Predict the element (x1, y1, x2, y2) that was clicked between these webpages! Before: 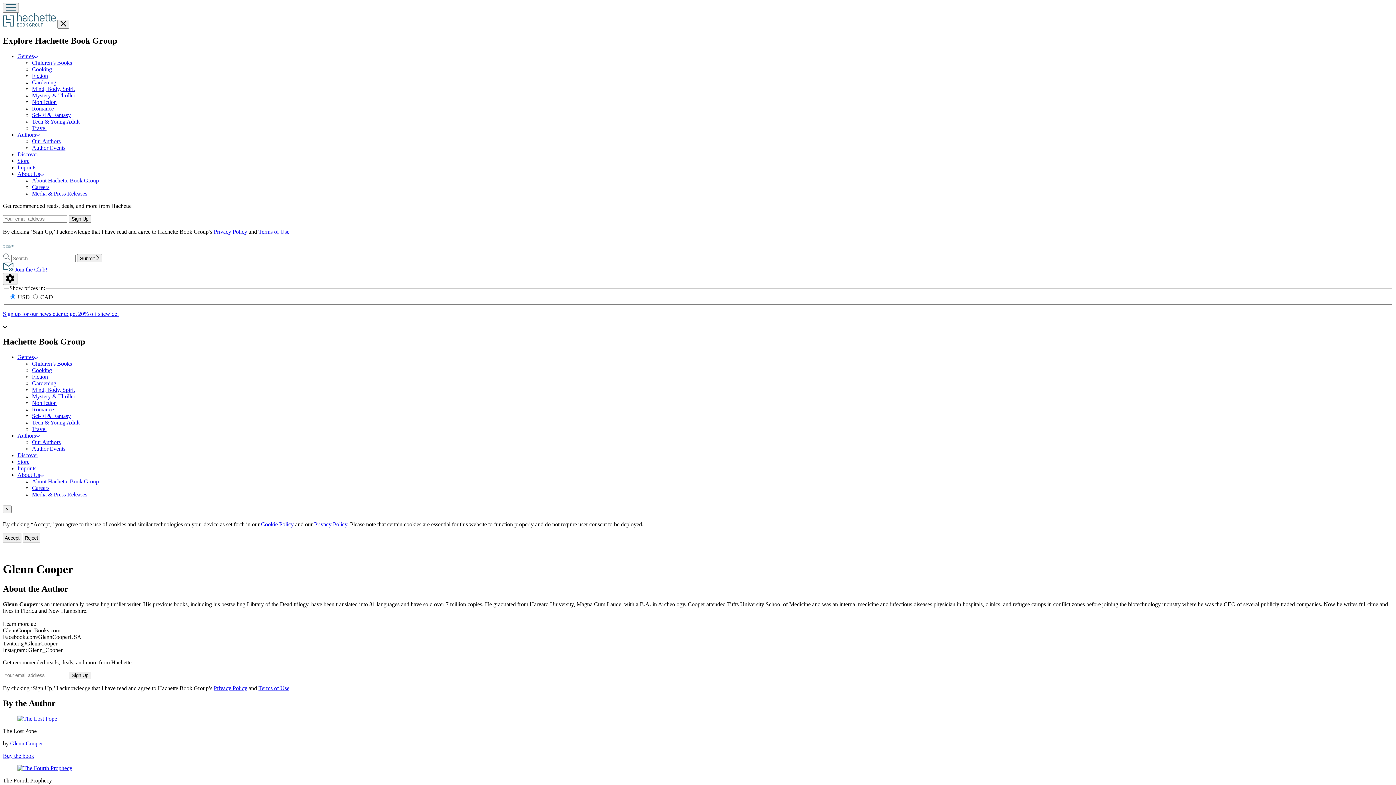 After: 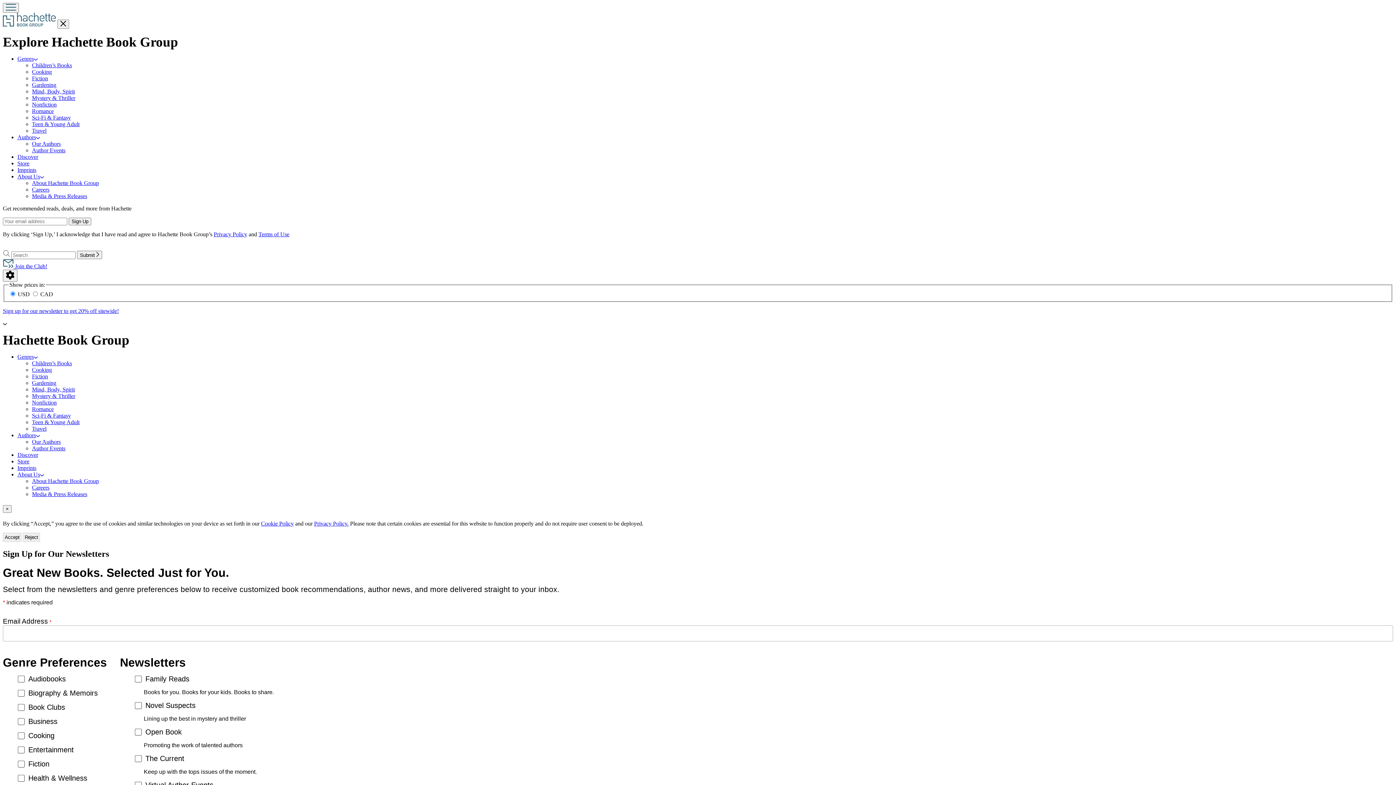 Action: label:  Join the Club! bbox: (2, 266, 47, 272)